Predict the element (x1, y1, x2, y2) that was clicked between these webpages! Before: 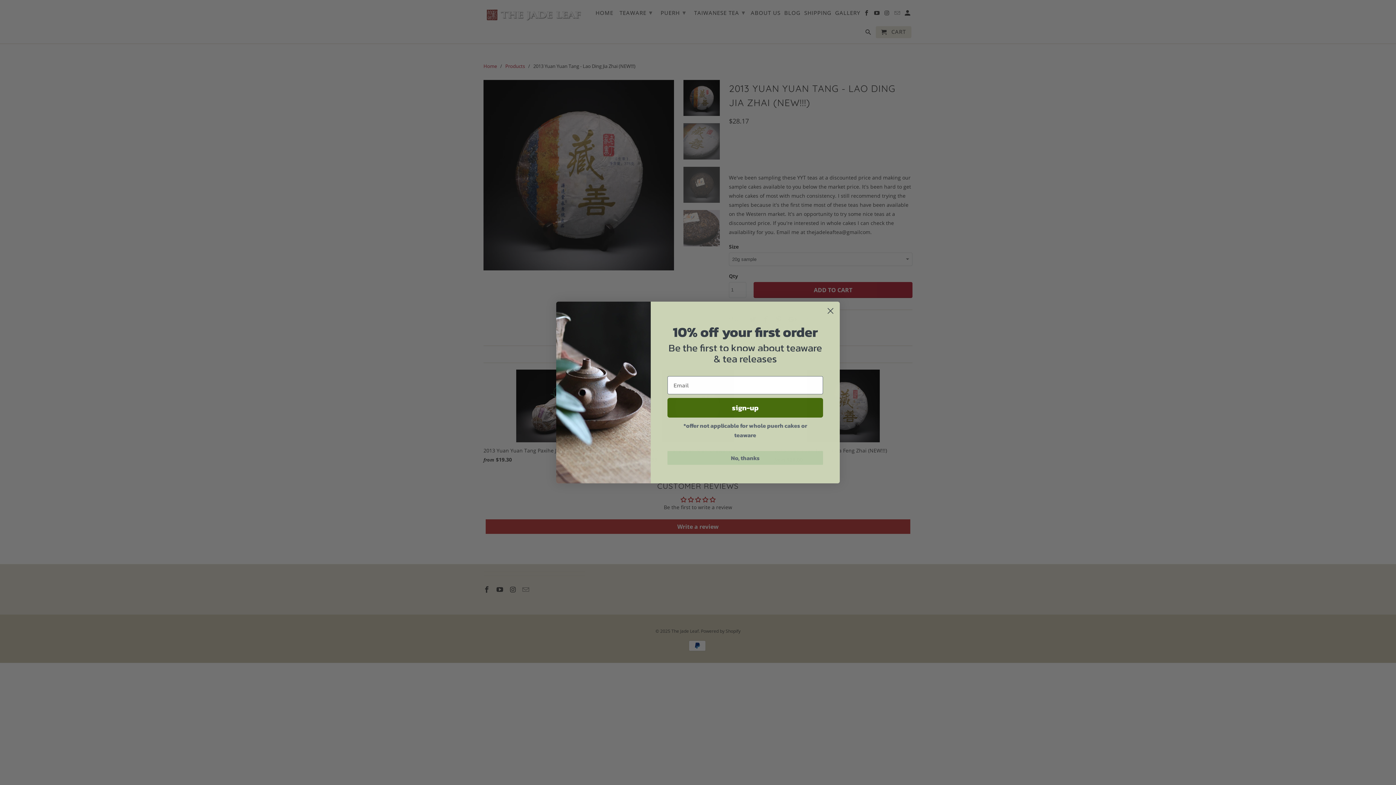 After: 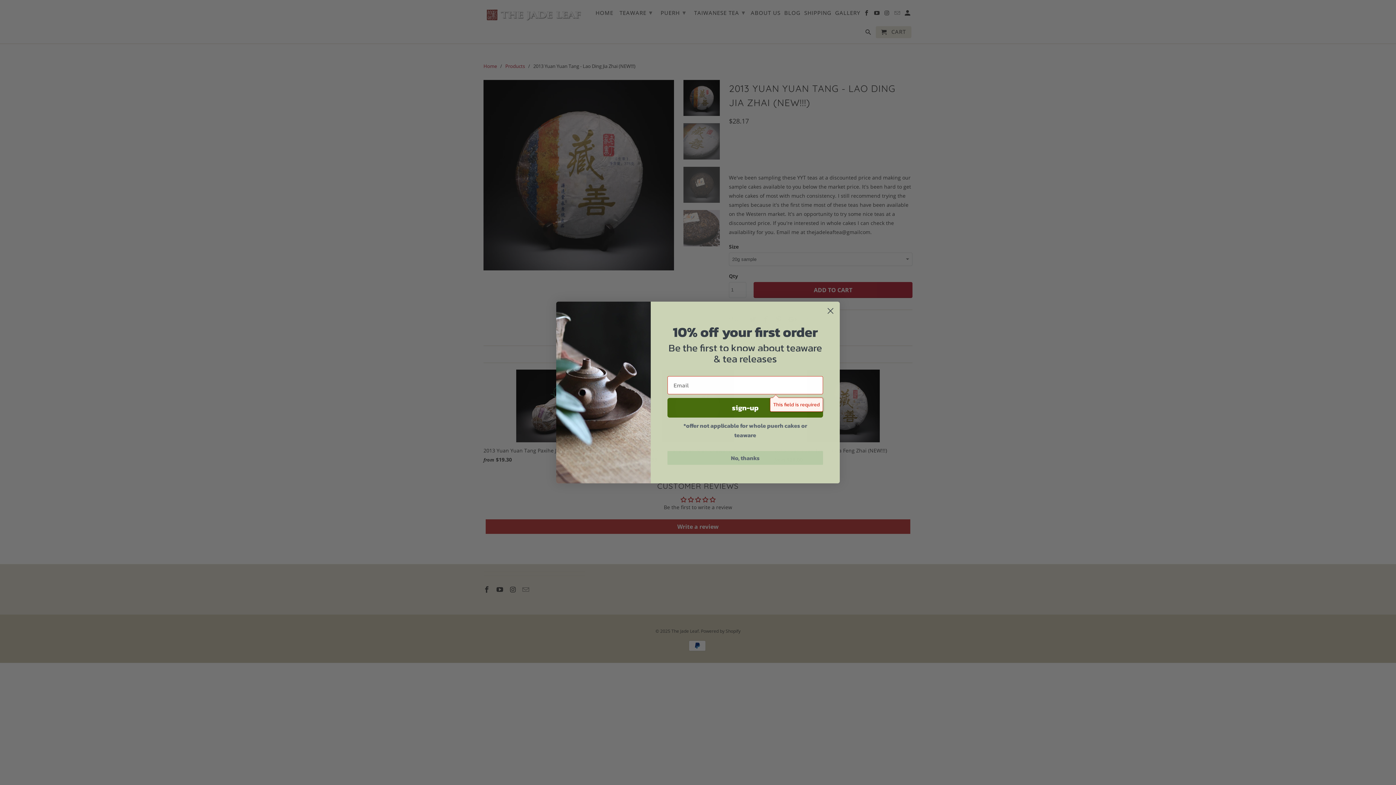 Action: label: sign-up bbox: (667, 416, 823, 435)